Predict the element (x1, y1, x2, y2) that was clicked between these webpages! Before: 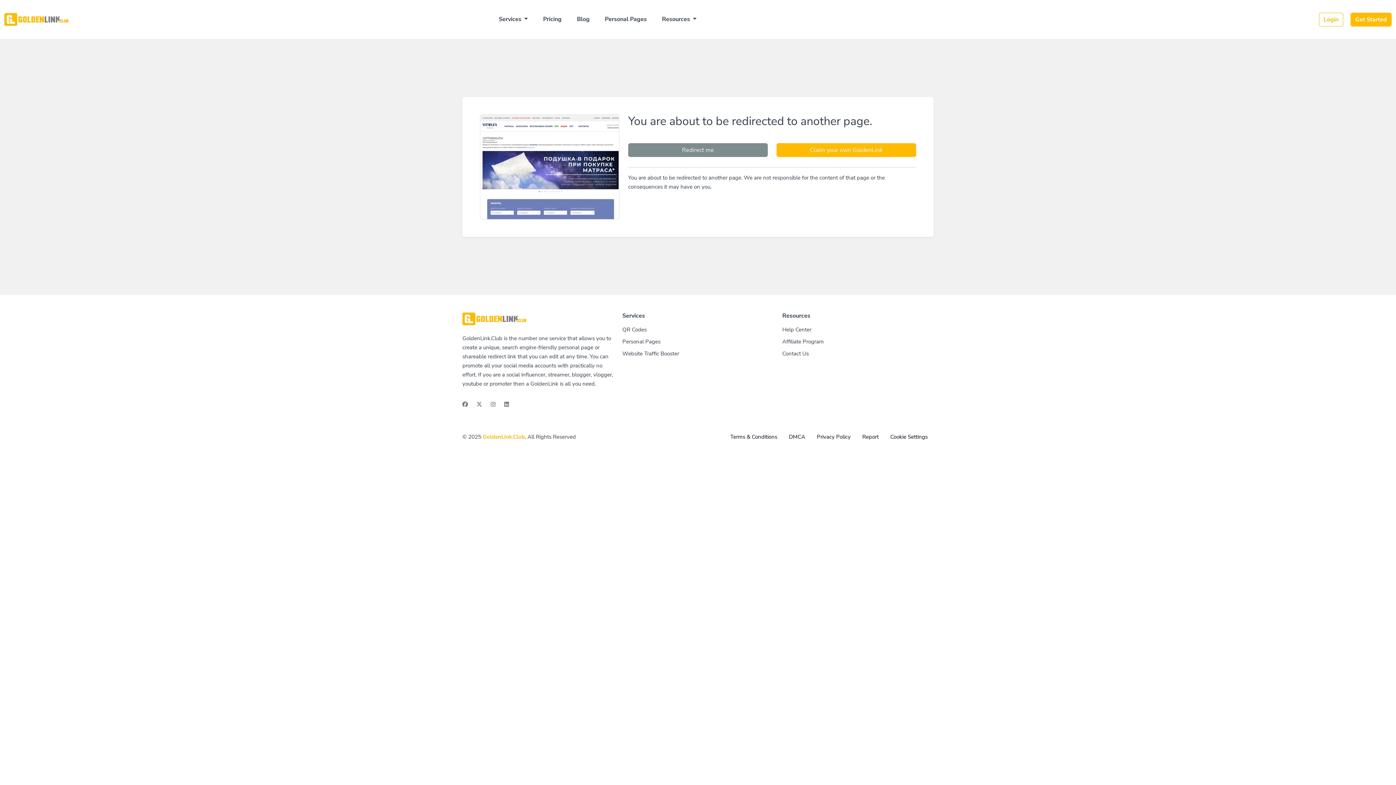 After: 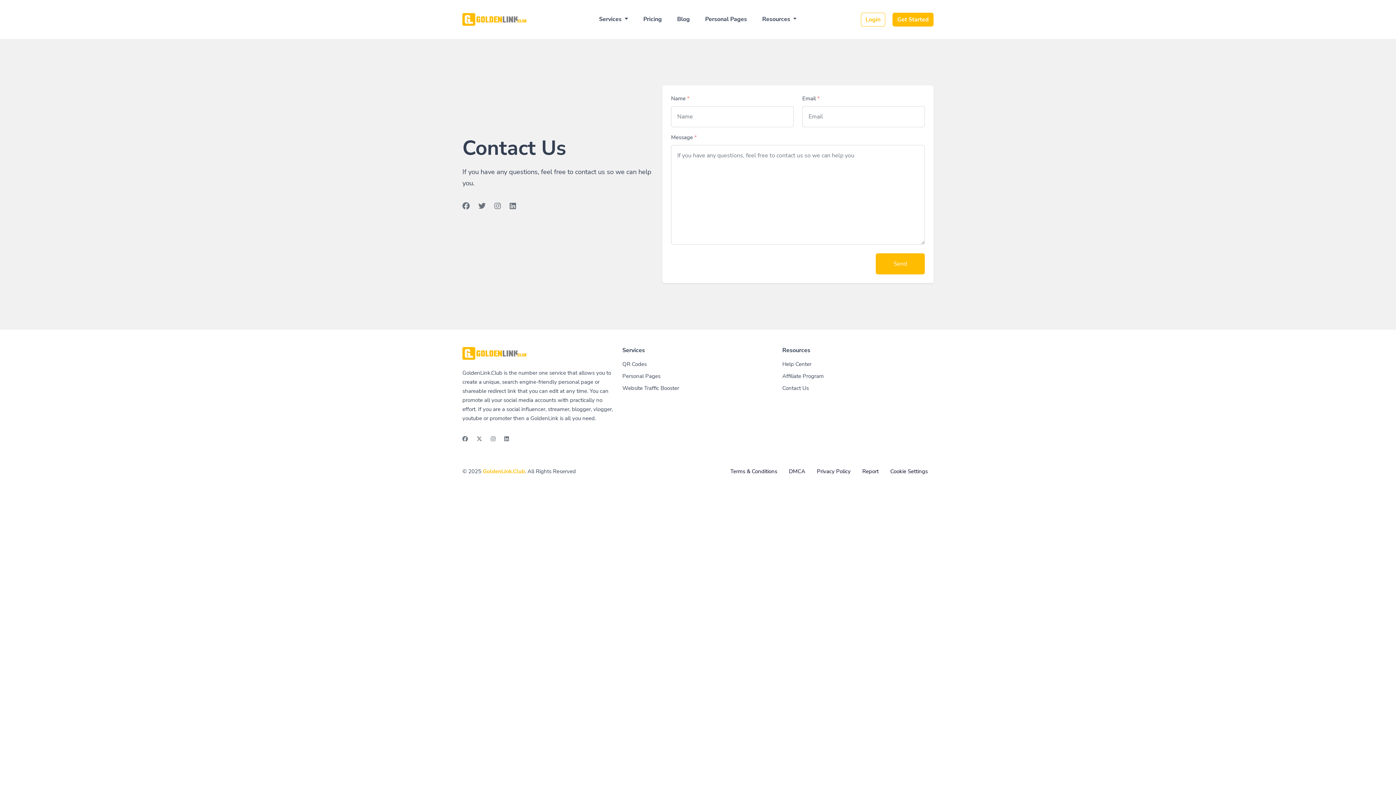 Action: label: Contact Us bbox: (782, 349, 933, 358)